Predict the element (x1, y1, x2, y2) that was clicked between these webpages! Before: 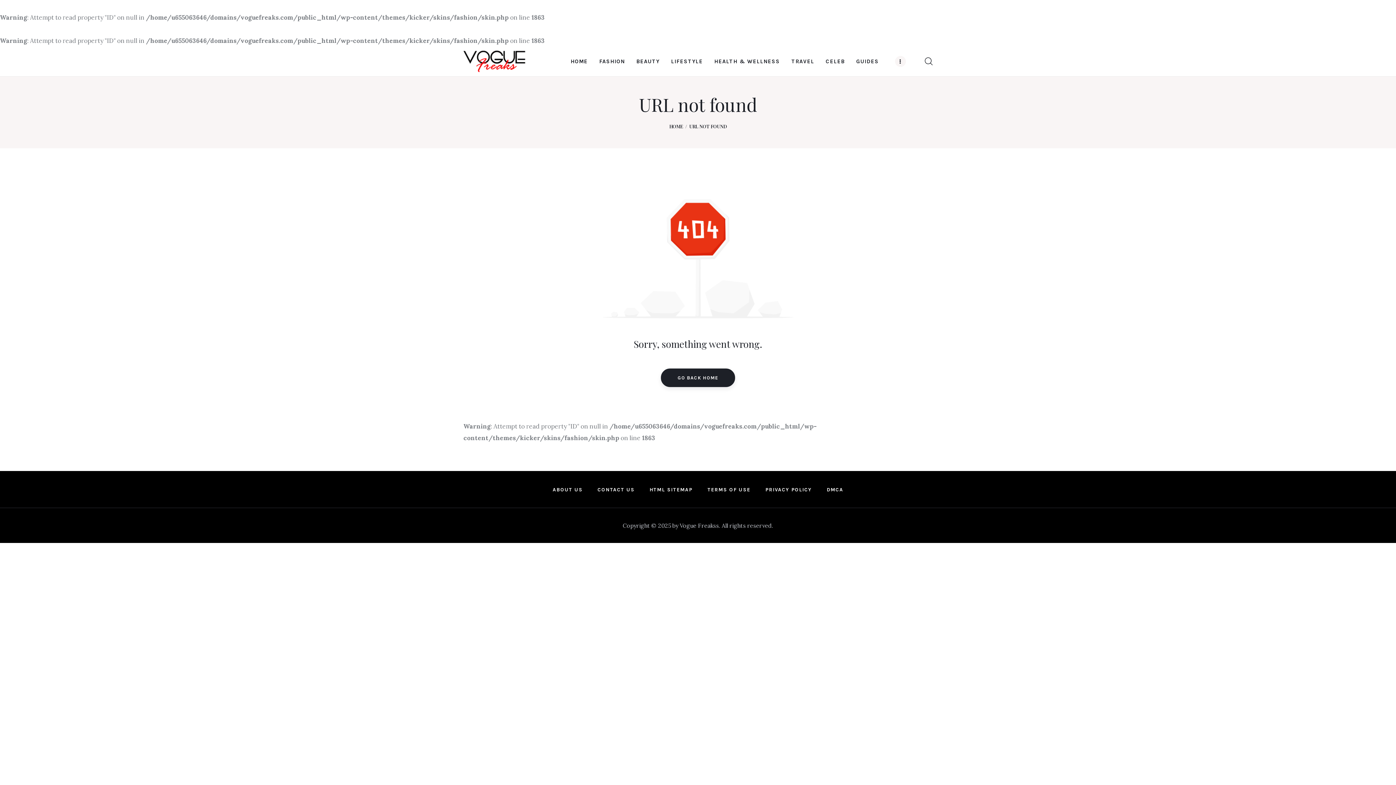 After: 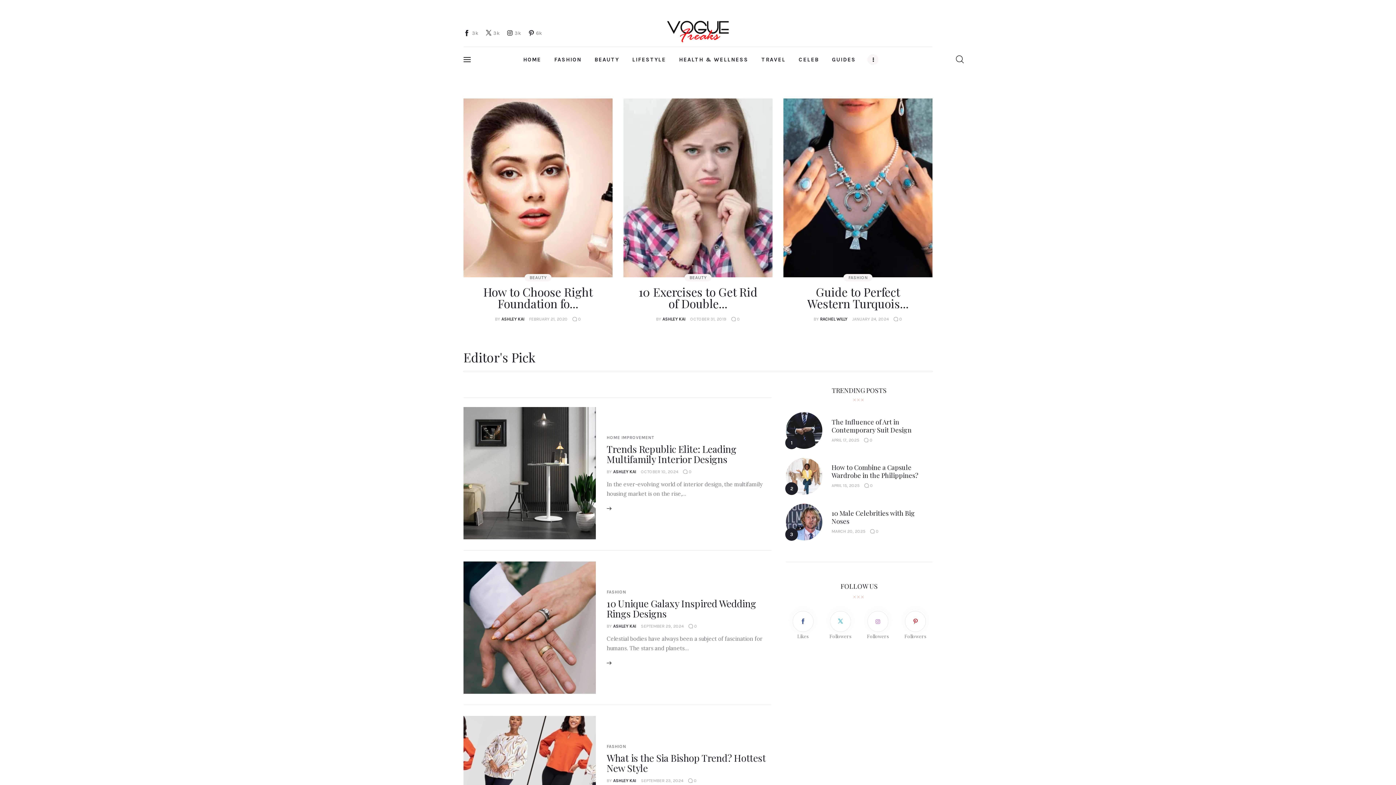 Action: label: HOME bbox: (669, 123, 683, 129)